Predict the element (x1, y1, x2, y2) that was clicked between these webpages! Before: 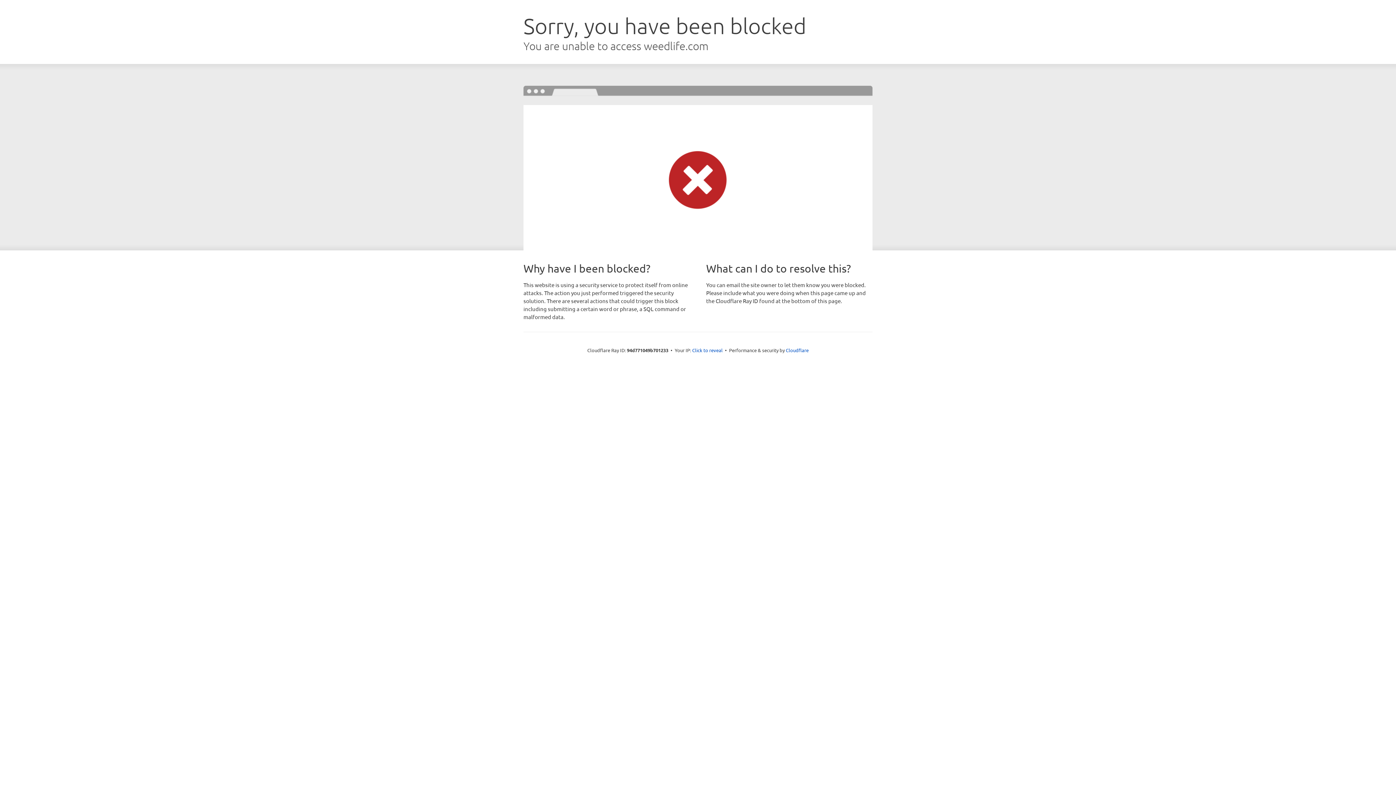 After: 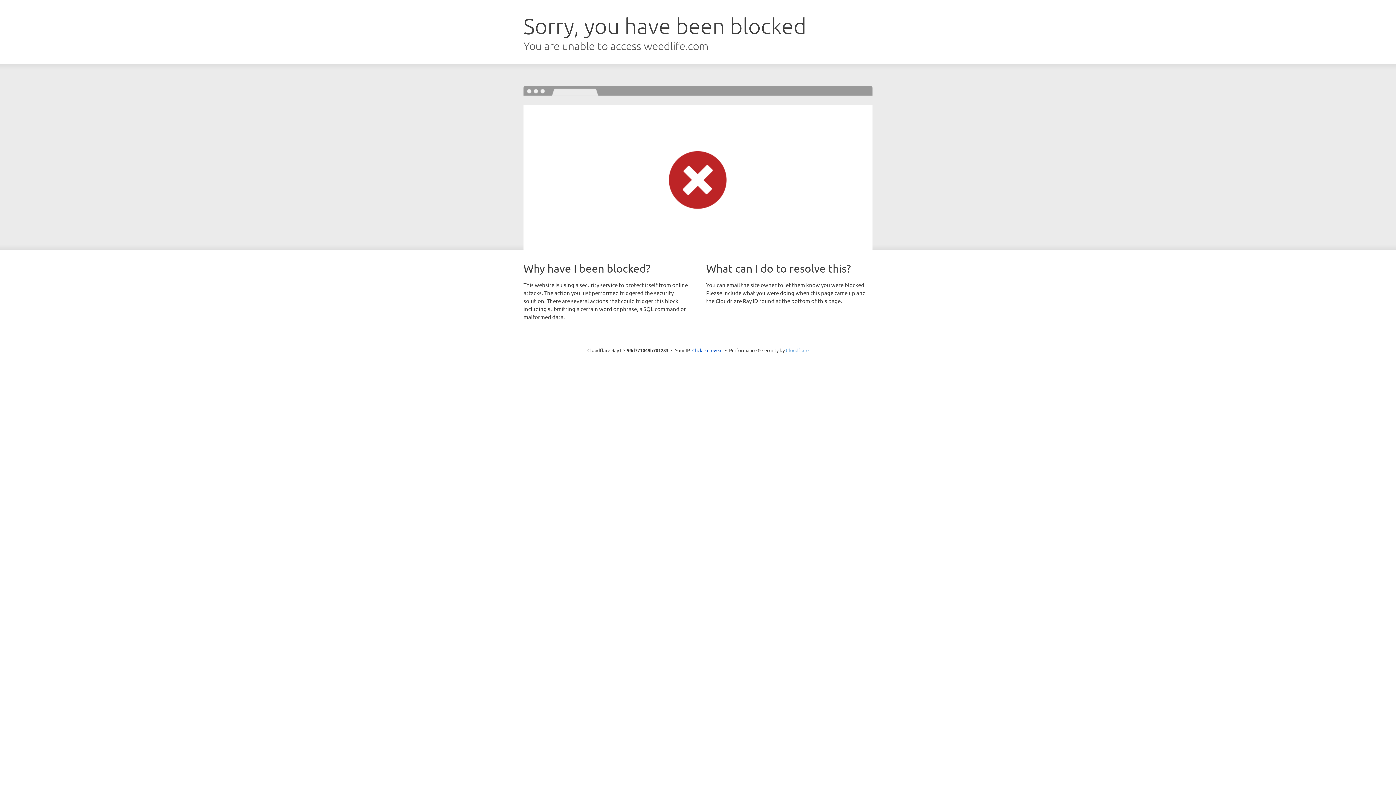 Action: label: Cloudflare bbox: (786, 347, 808, 353)